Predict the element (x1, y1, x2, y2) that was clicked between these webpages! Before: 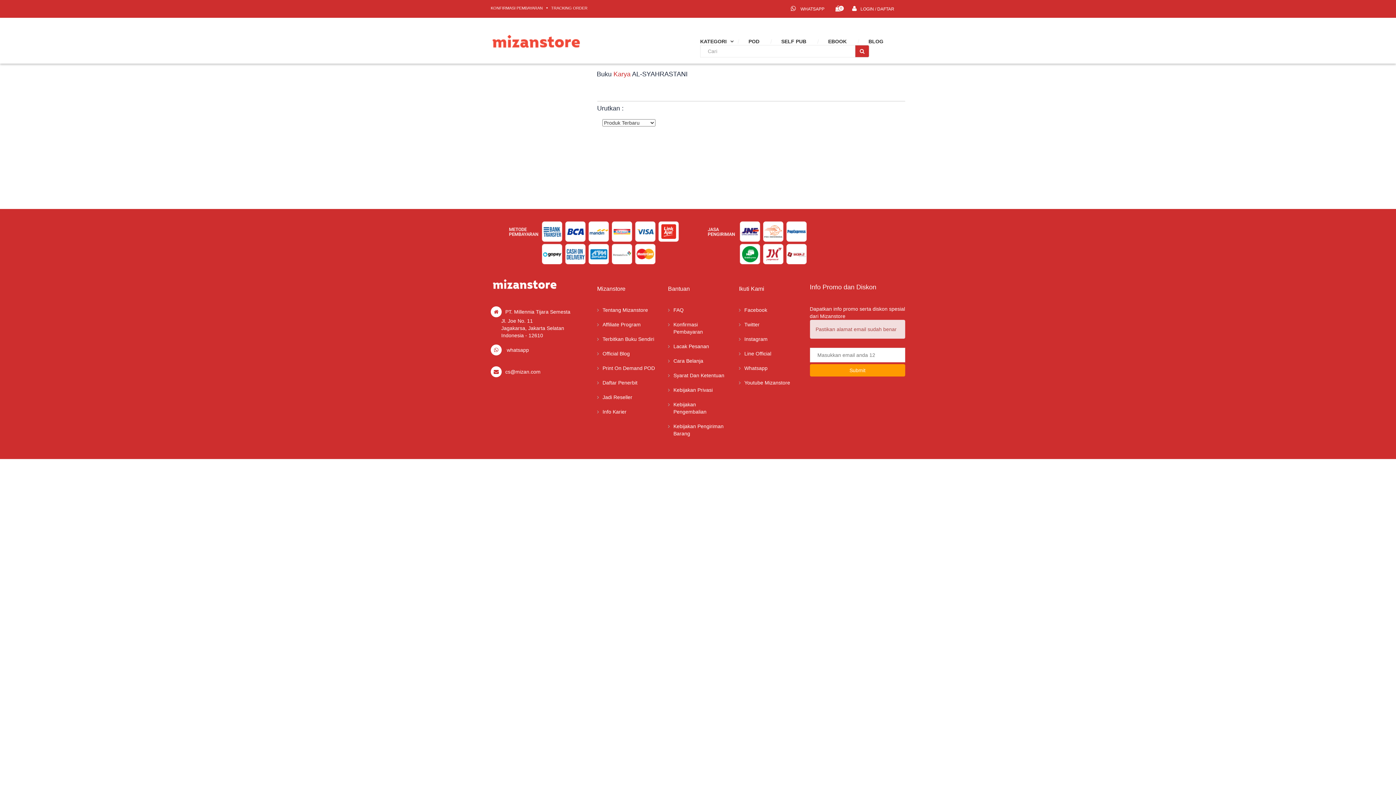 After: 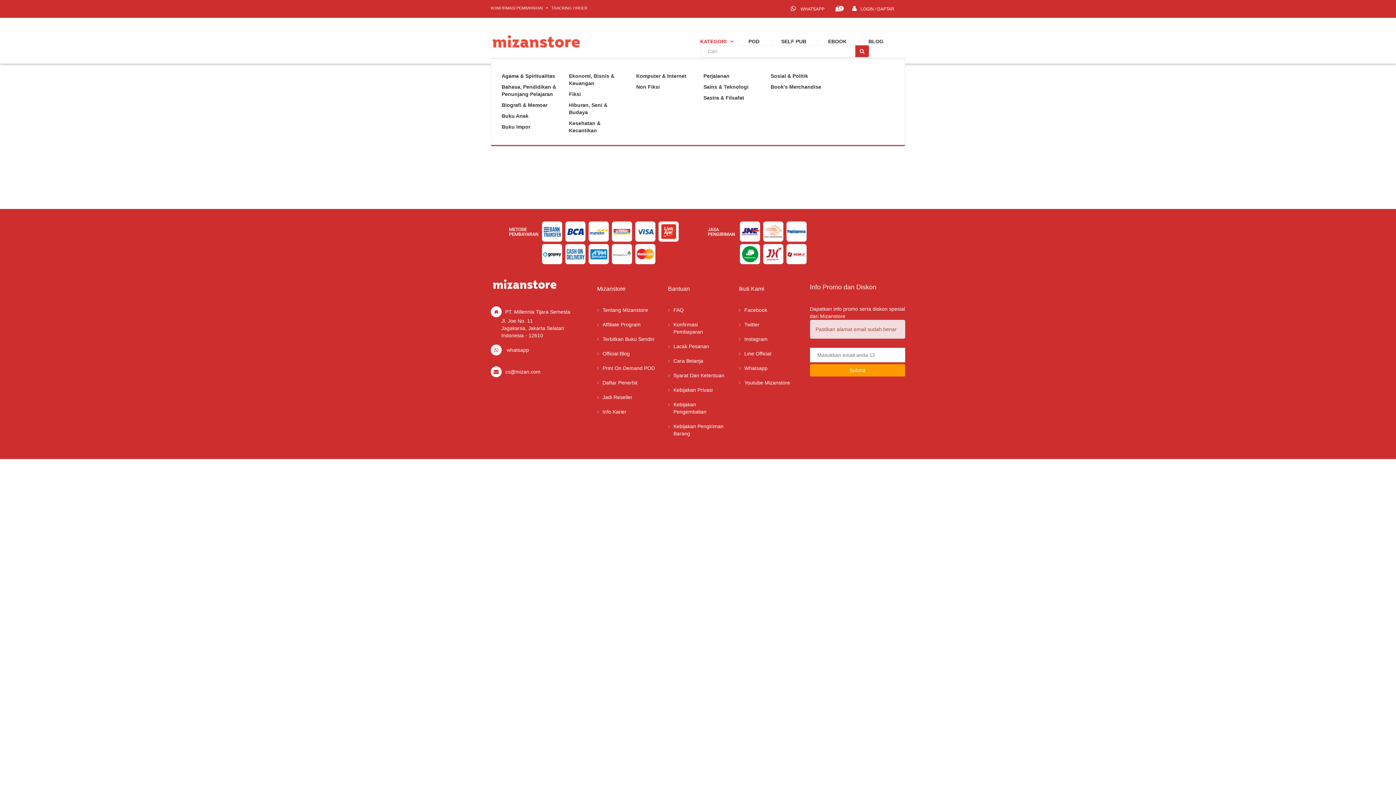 Action: label: KATEGORI bbox: (689, 26, 737, 46)